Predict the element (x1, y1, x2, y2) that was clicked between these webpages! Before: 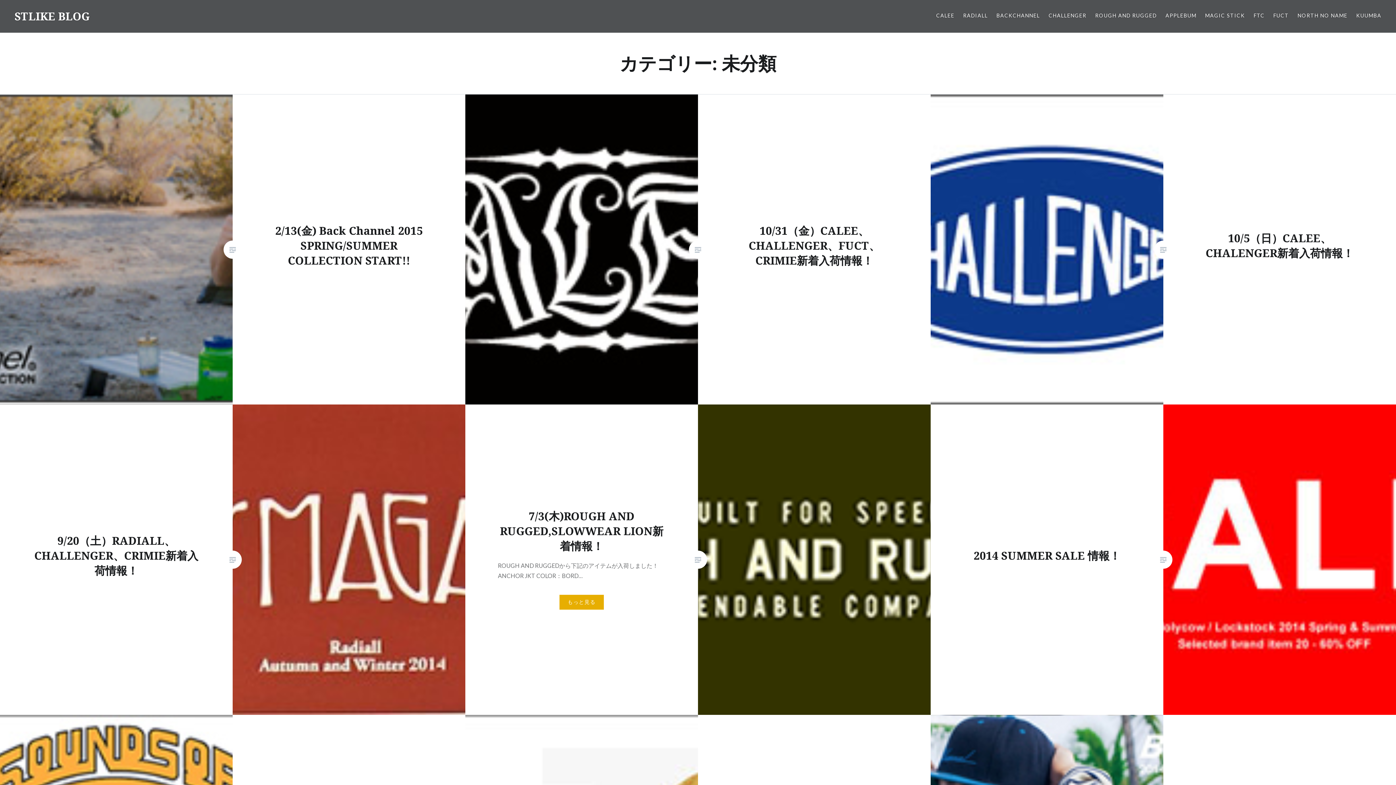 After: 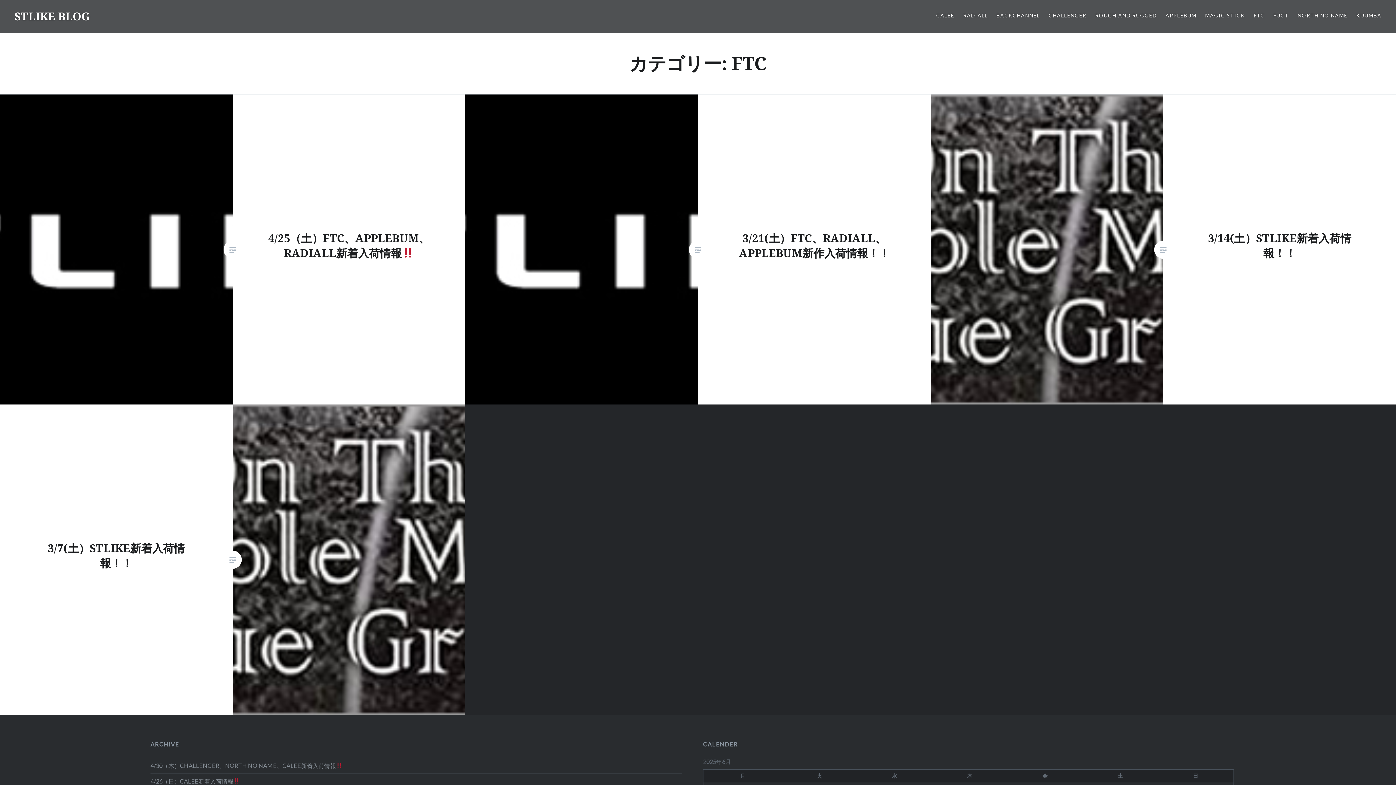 Action: bbox: (1254, 11, 1265, 19) label: FTC